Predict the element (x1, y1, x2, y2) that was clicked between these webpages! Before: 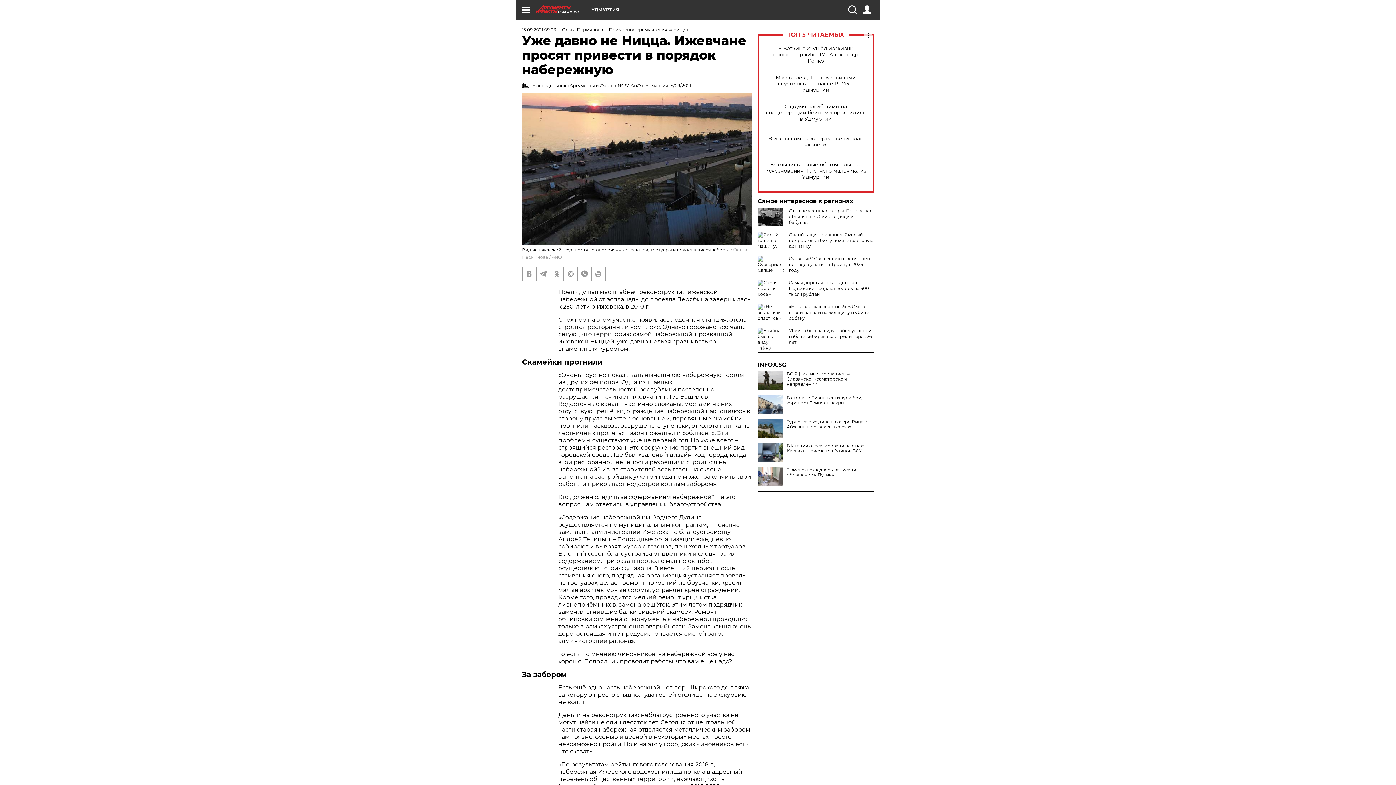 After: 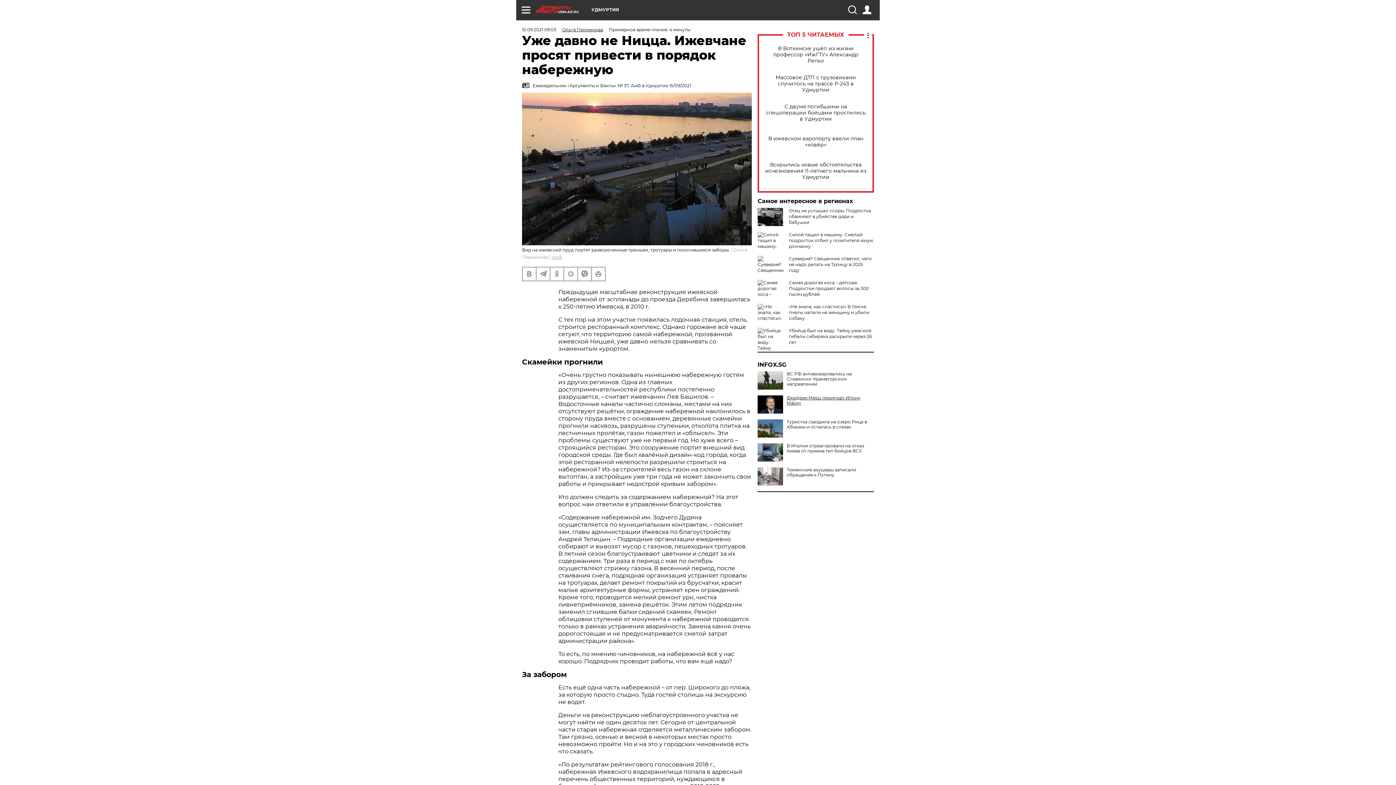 Action: label: В столице Ливии вспыхнули бои, аэропорт Триполи закрыт bbox: (757, 395, 874, 405)